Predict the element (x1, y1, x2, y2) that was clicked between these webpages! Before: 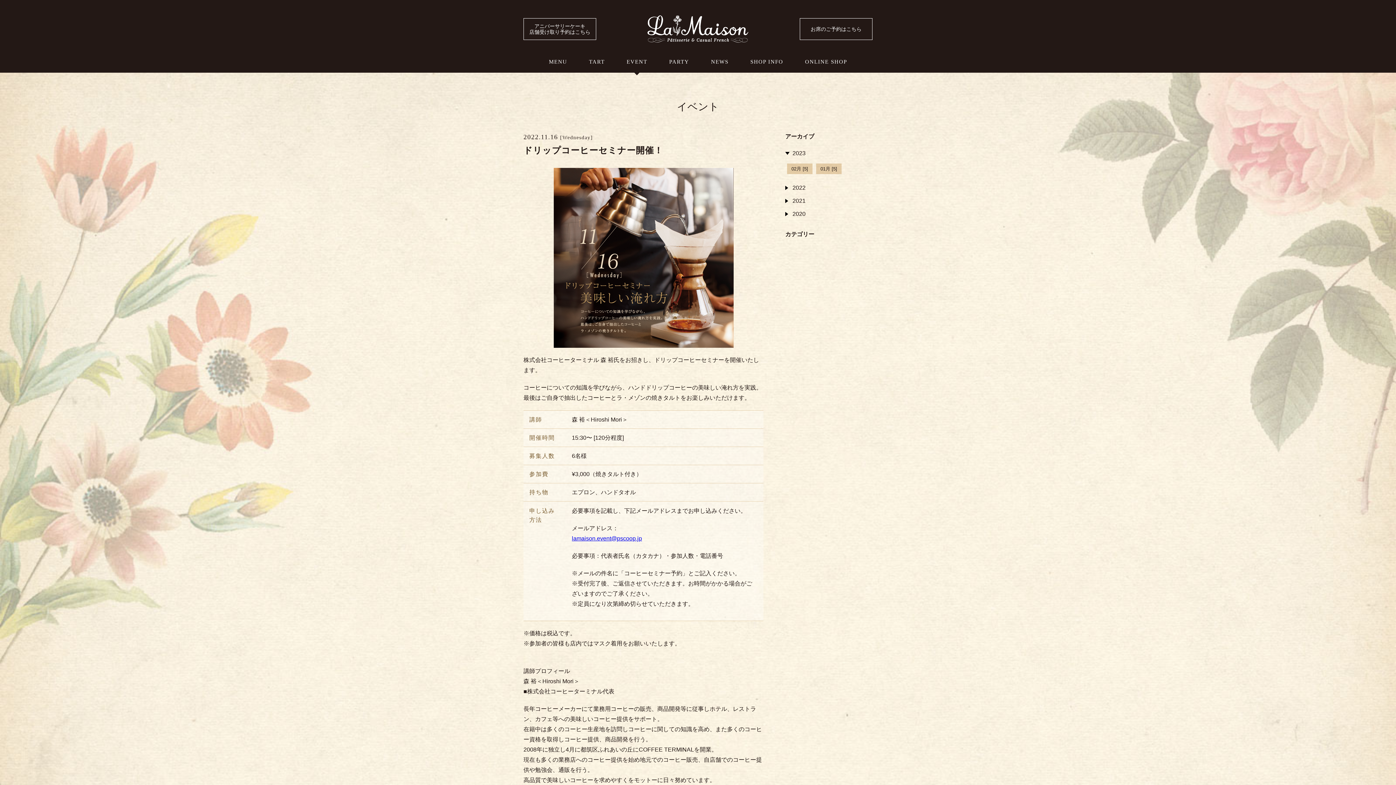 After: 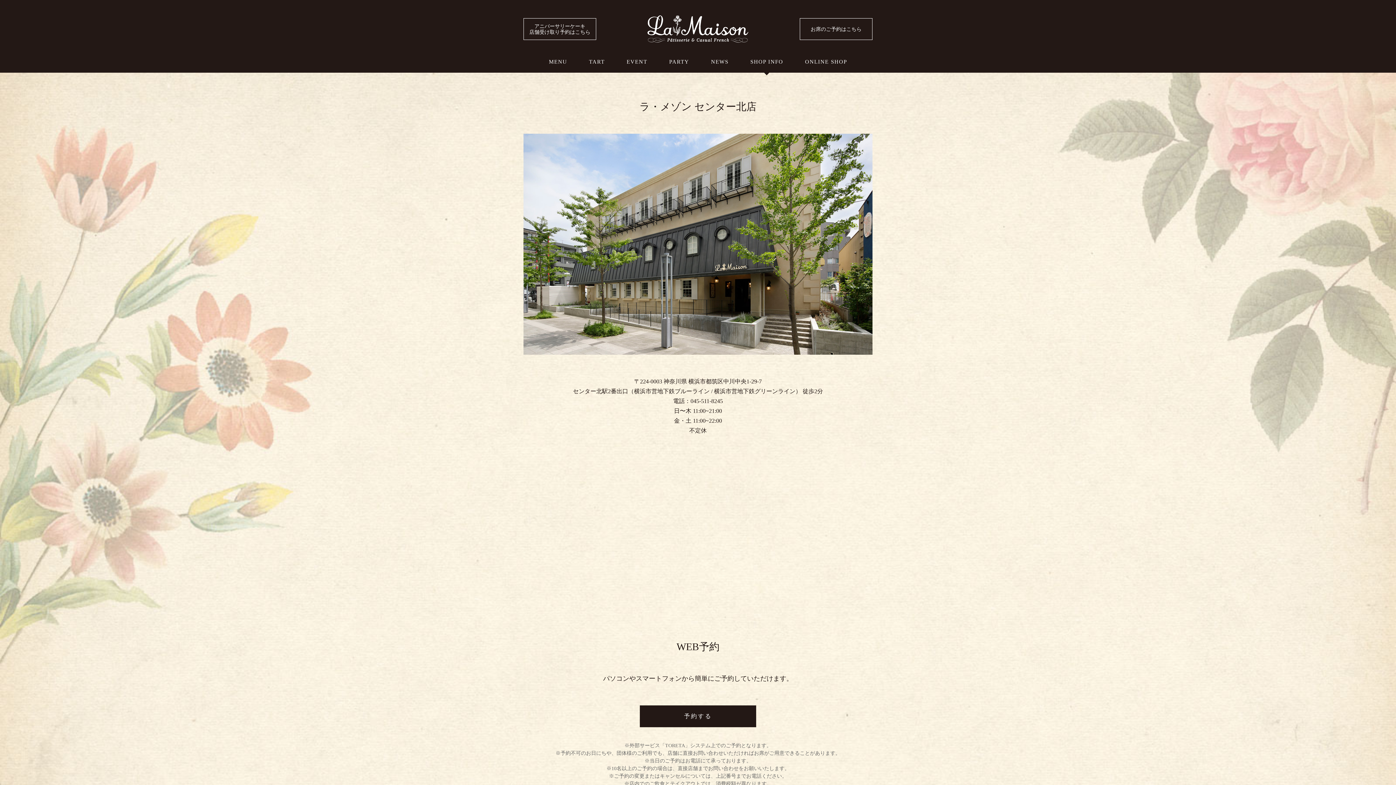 Action: label: SHOP INFO bbox: (750, 54, 783, 65)